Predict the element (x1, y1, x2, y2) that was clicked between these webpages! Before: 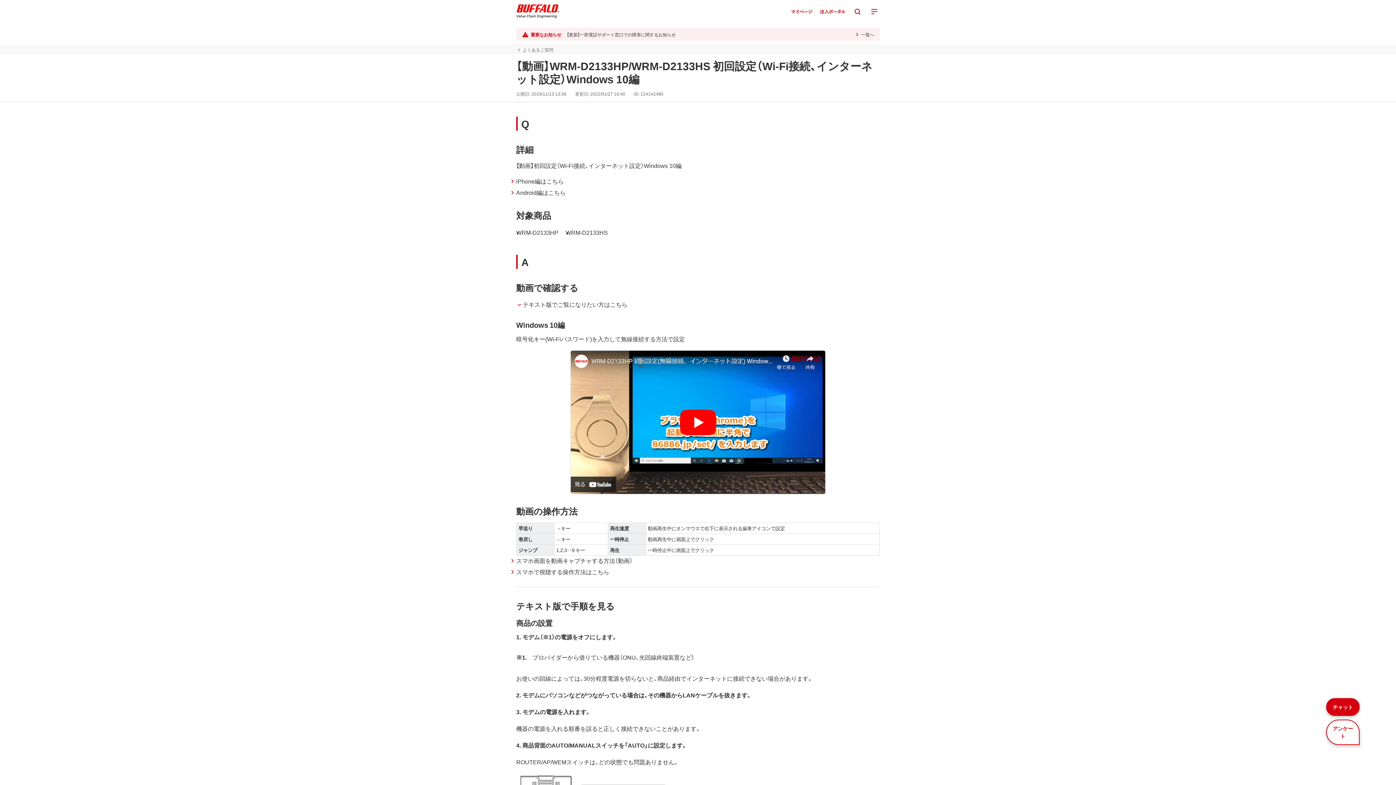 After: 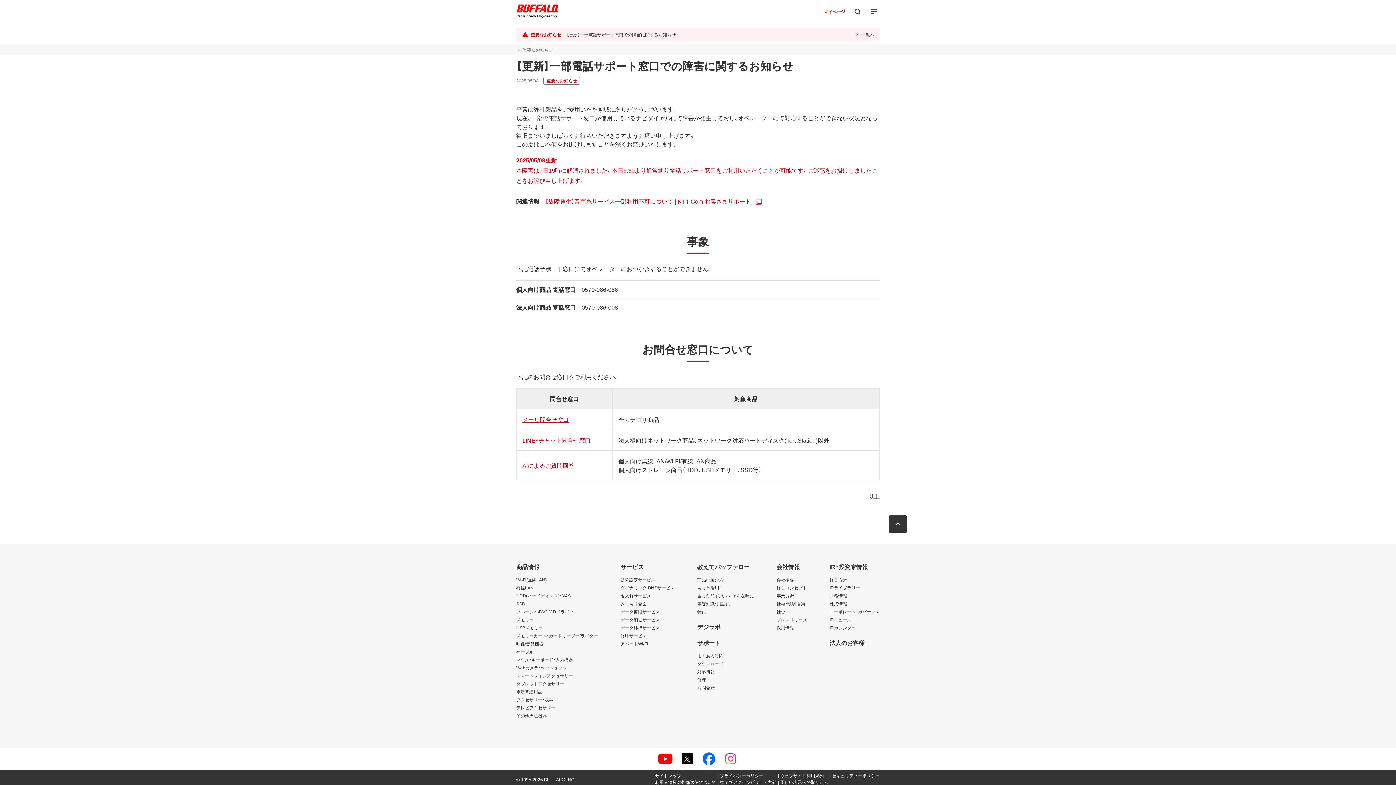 Action: label: 【更新】一部電話サポート窓口での障害に関するお知らせ bbox: (566, 29, 676, 38)